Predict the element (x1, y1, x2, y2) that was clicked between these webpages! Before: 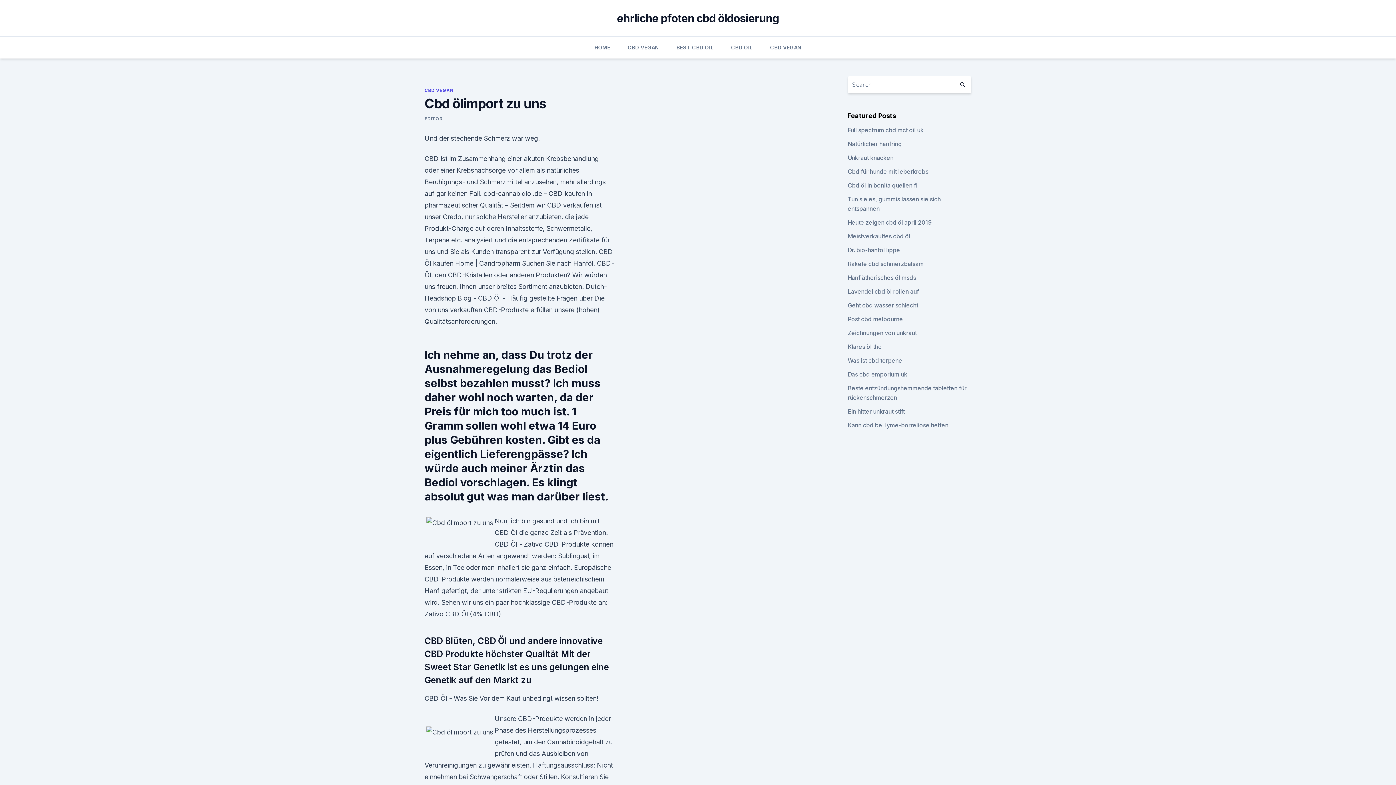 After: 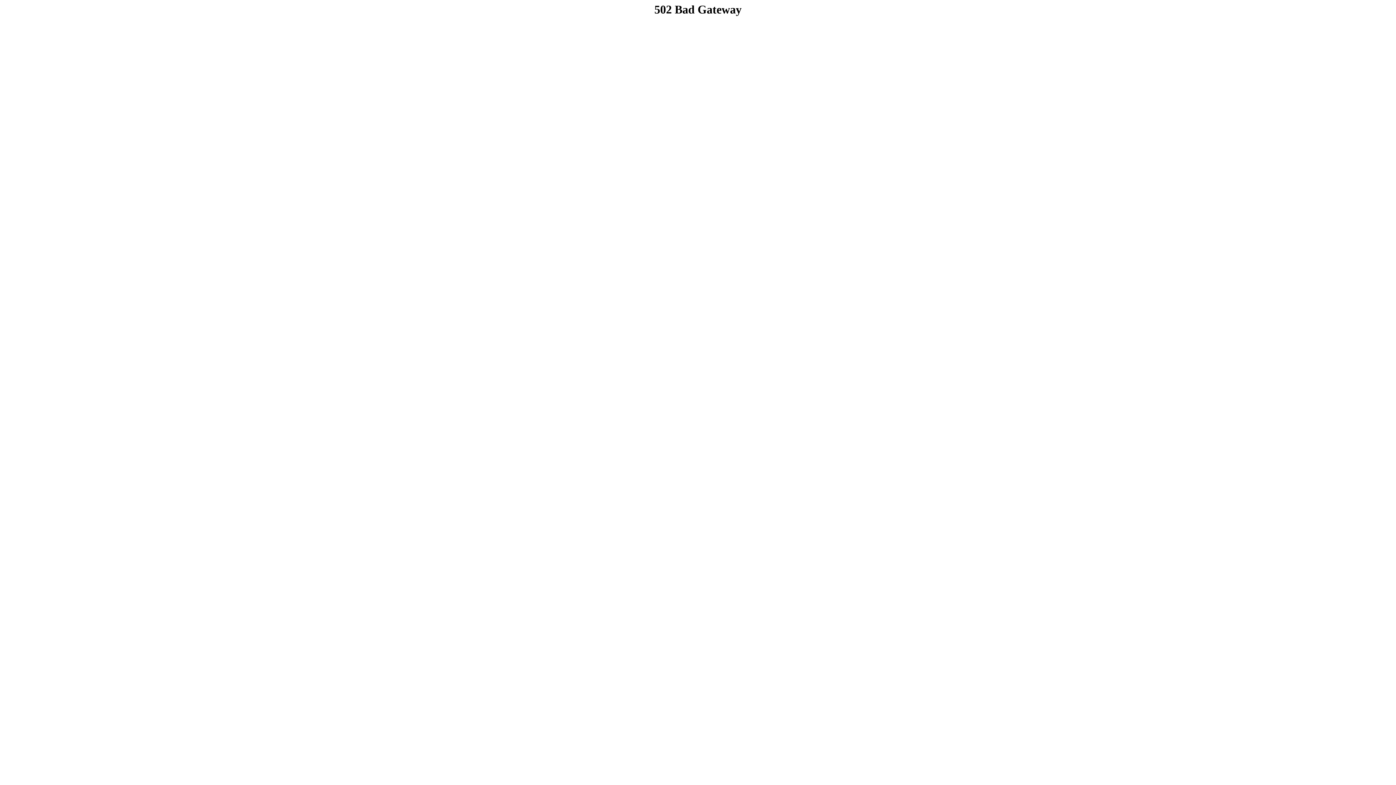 Action: label: Zeichnungen von unkraut bbox: (847, 329, 917, 336)